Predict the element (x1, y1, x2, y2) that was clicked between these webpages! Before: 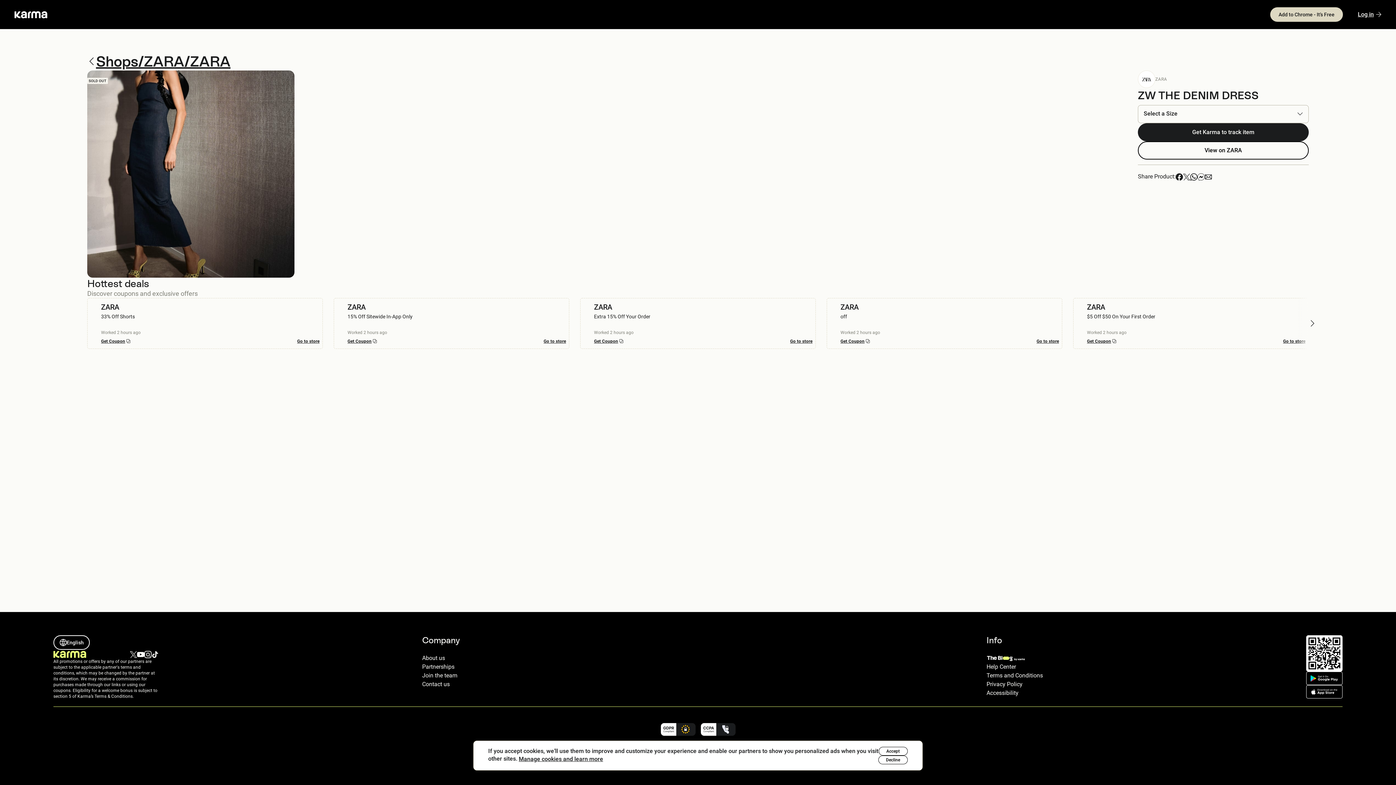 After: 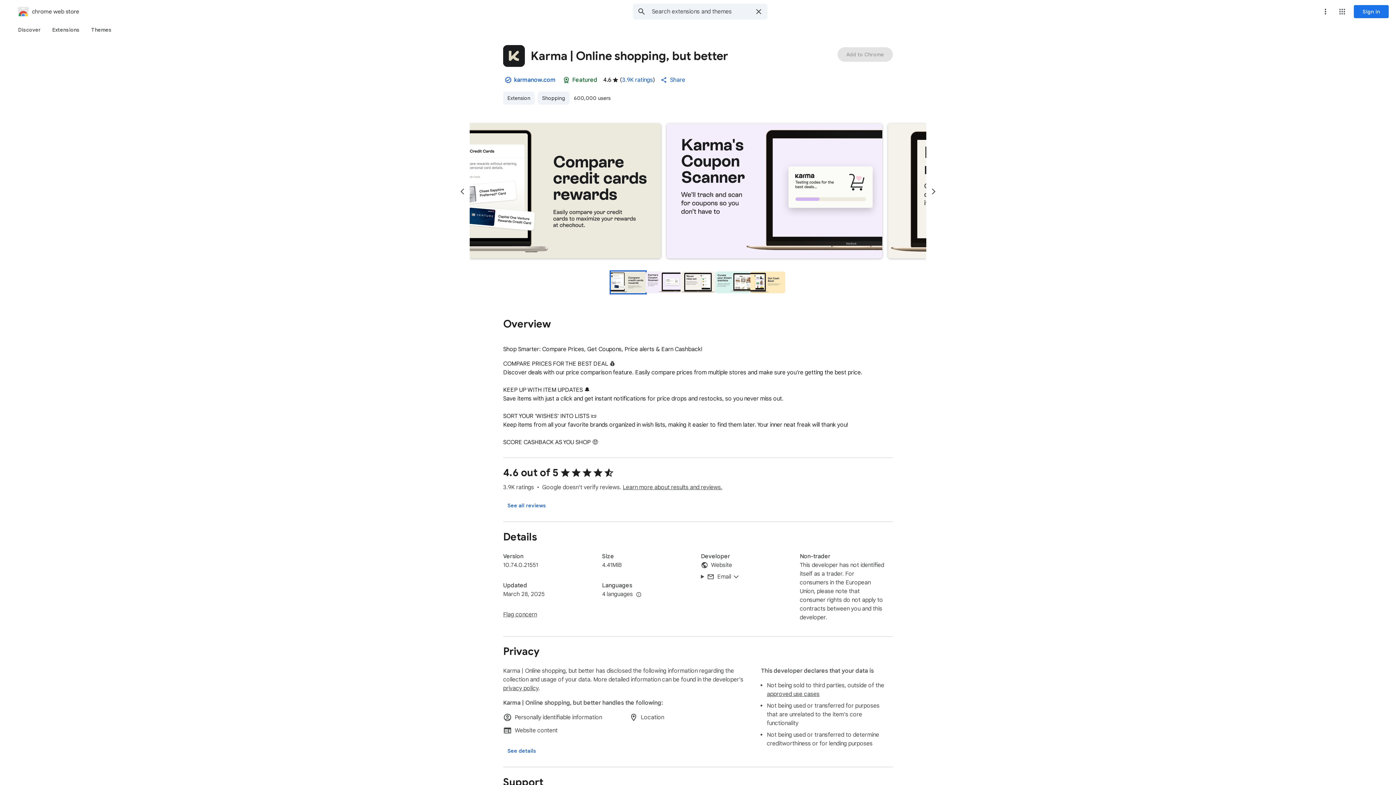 Action: bbox: (1270, 7, 1343, 21) label: Add to Chrome - It’s Free